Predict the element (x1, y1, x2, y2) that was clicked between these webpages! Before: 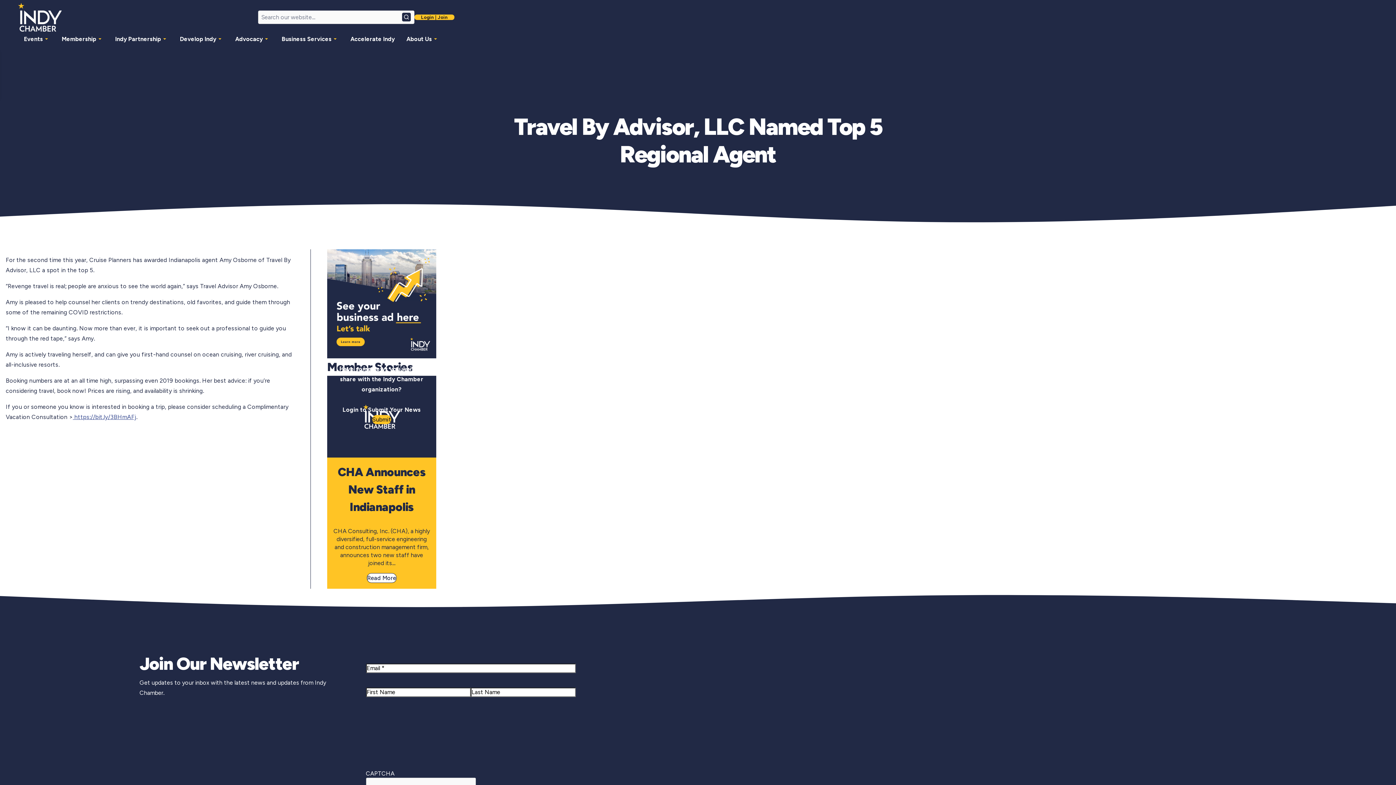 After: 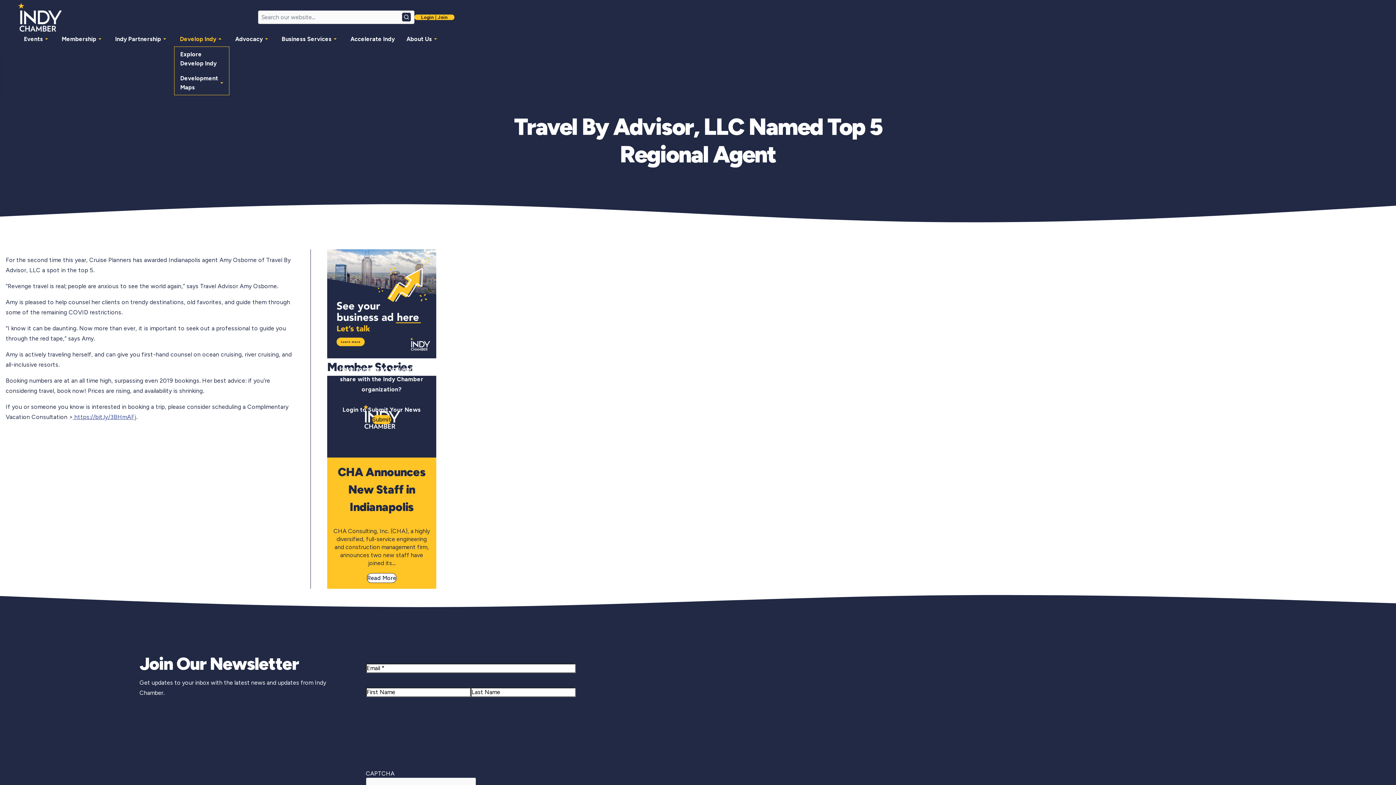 Action: bbox: (174, 31, 229, 46) label: Develop Indy